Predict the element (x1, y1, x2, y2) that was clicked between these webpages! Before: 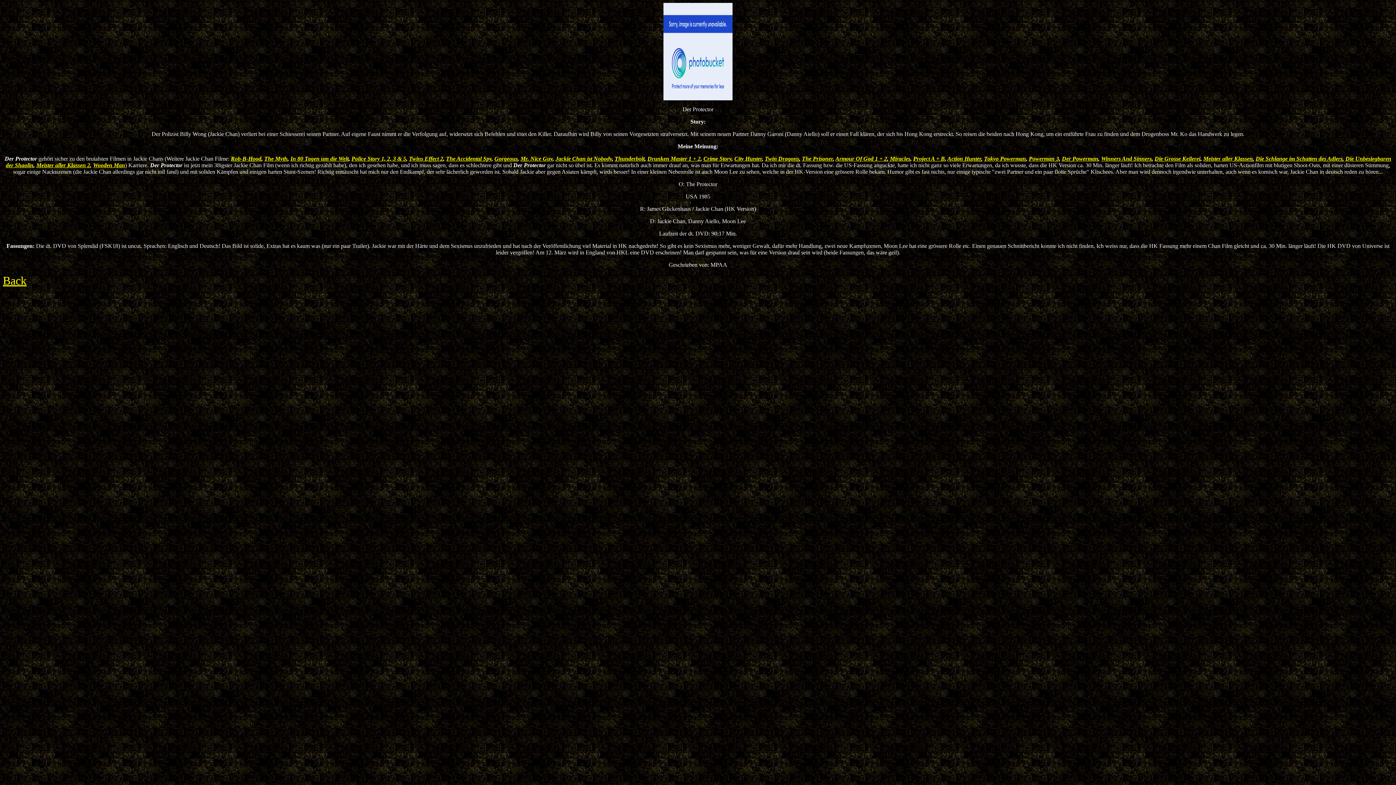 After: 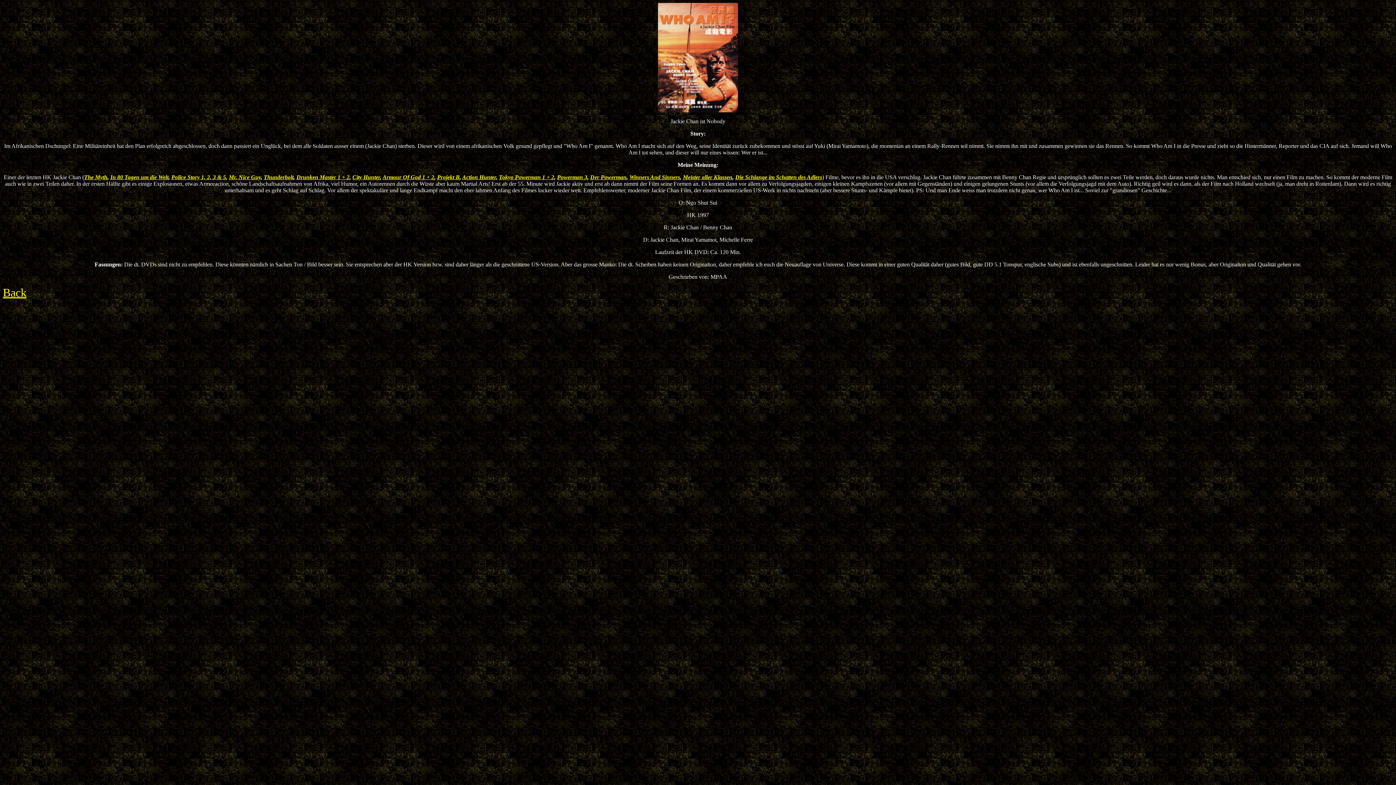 Action: bbox: (555, 155, 612, 161) label: Jackie Chan ist Nobody